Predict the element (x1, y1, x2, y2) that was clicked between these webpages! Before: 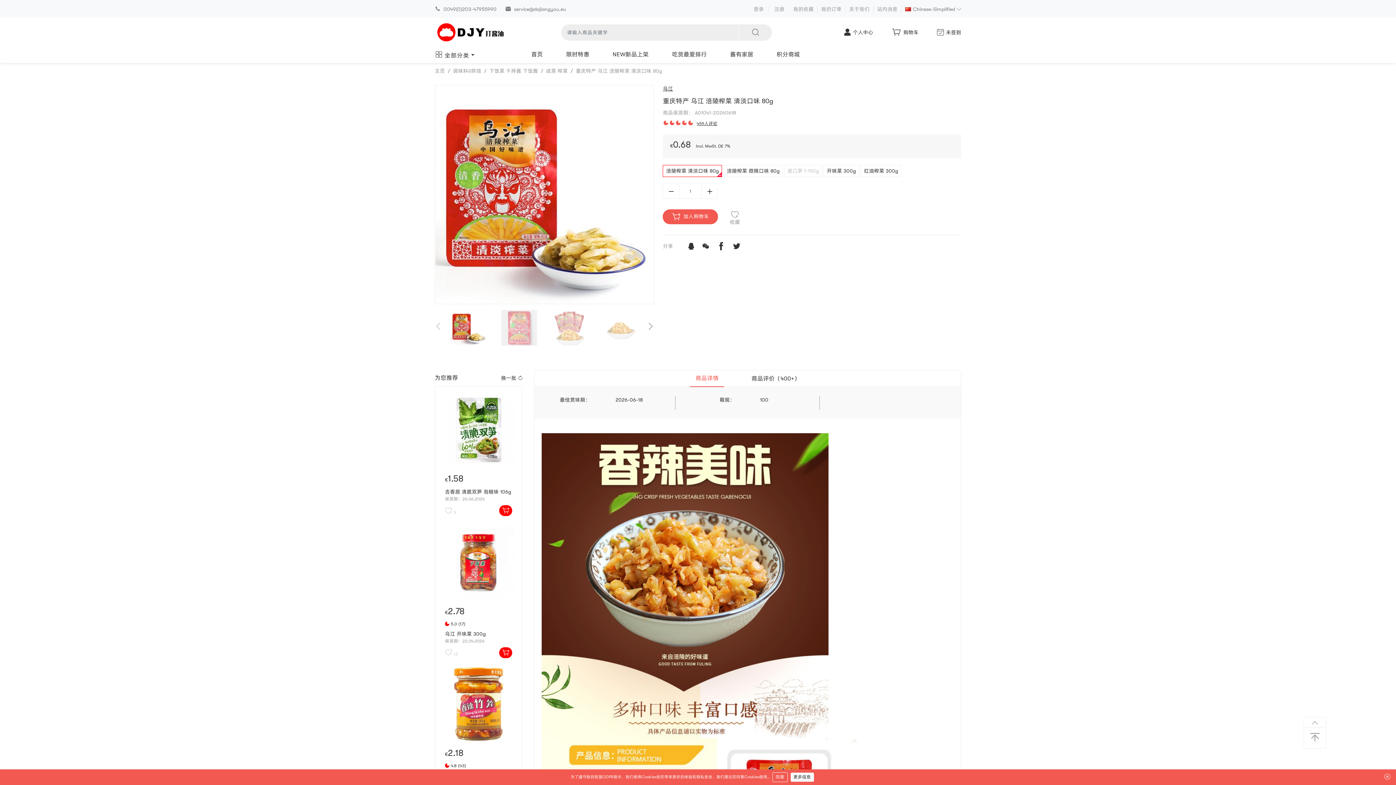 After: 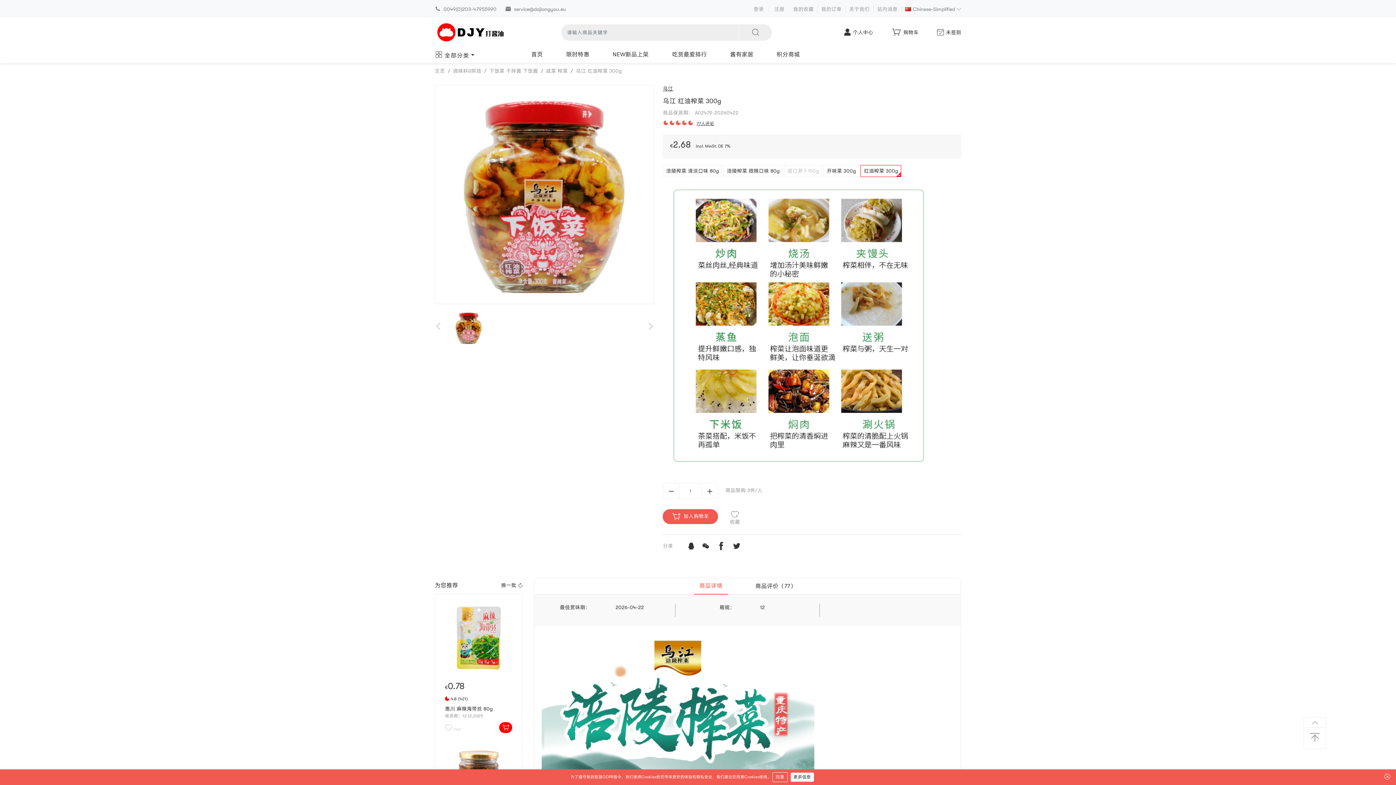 Action: bbox: (860, 165, 901, 177) label: 红油榨菜 300g